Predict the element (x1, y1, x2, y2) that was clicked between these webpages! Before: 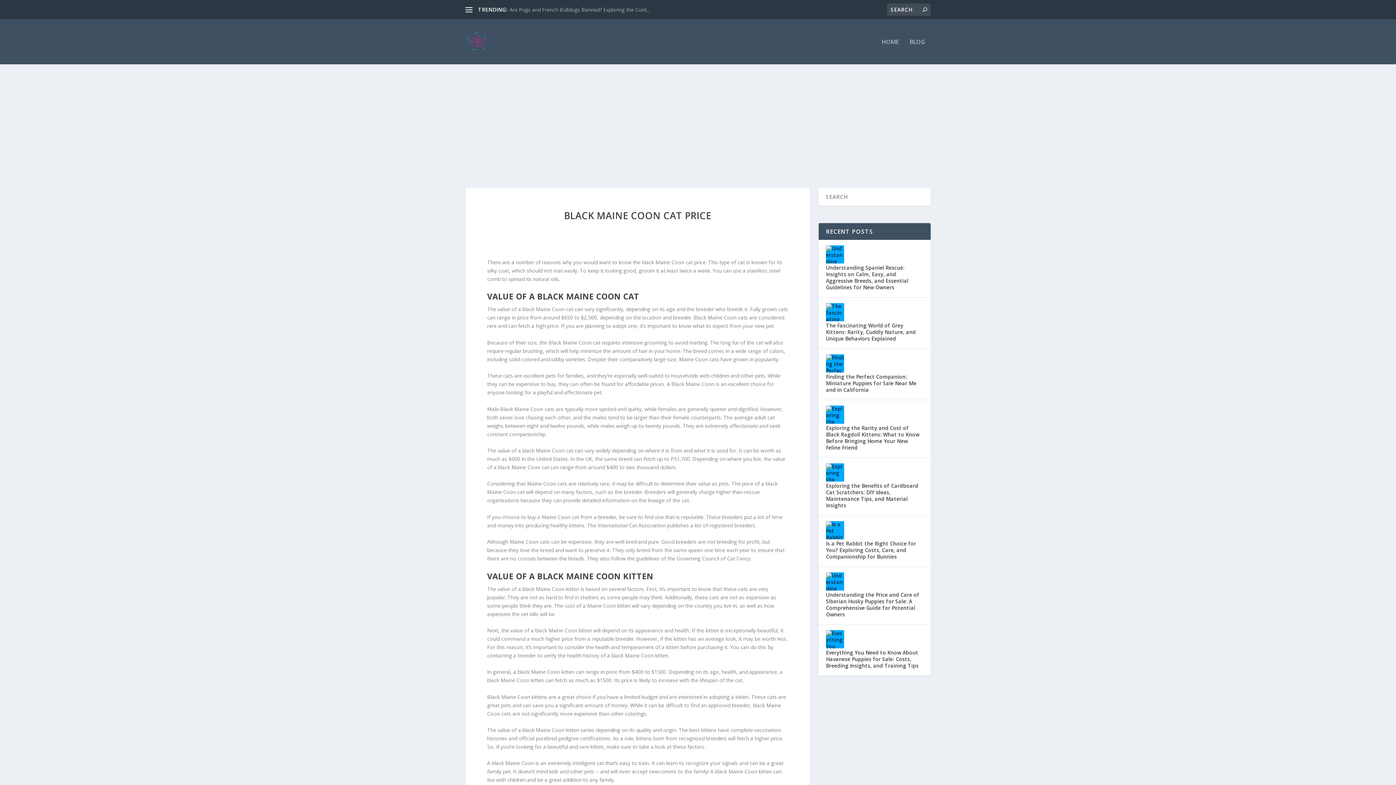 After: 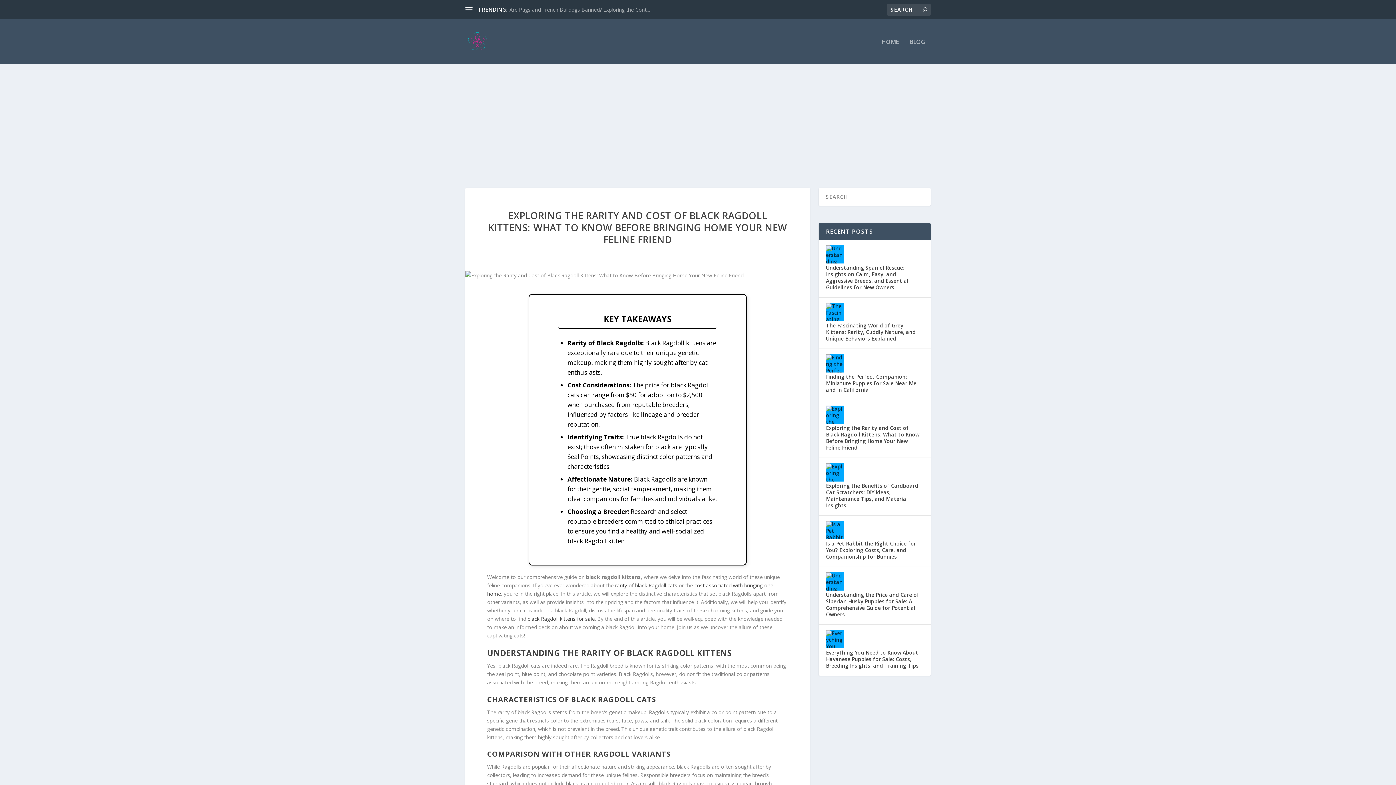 Action: bbox: (826, 405, 844, 424)